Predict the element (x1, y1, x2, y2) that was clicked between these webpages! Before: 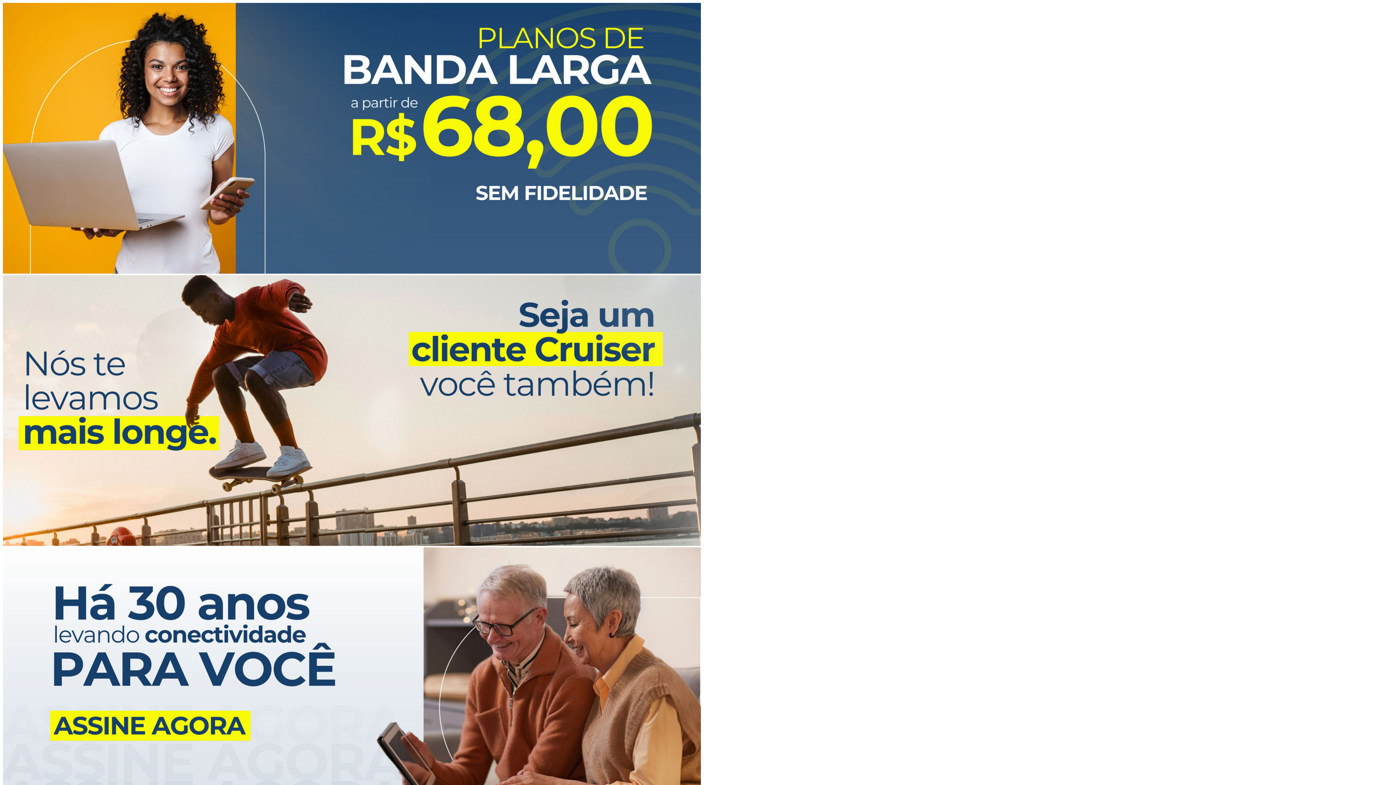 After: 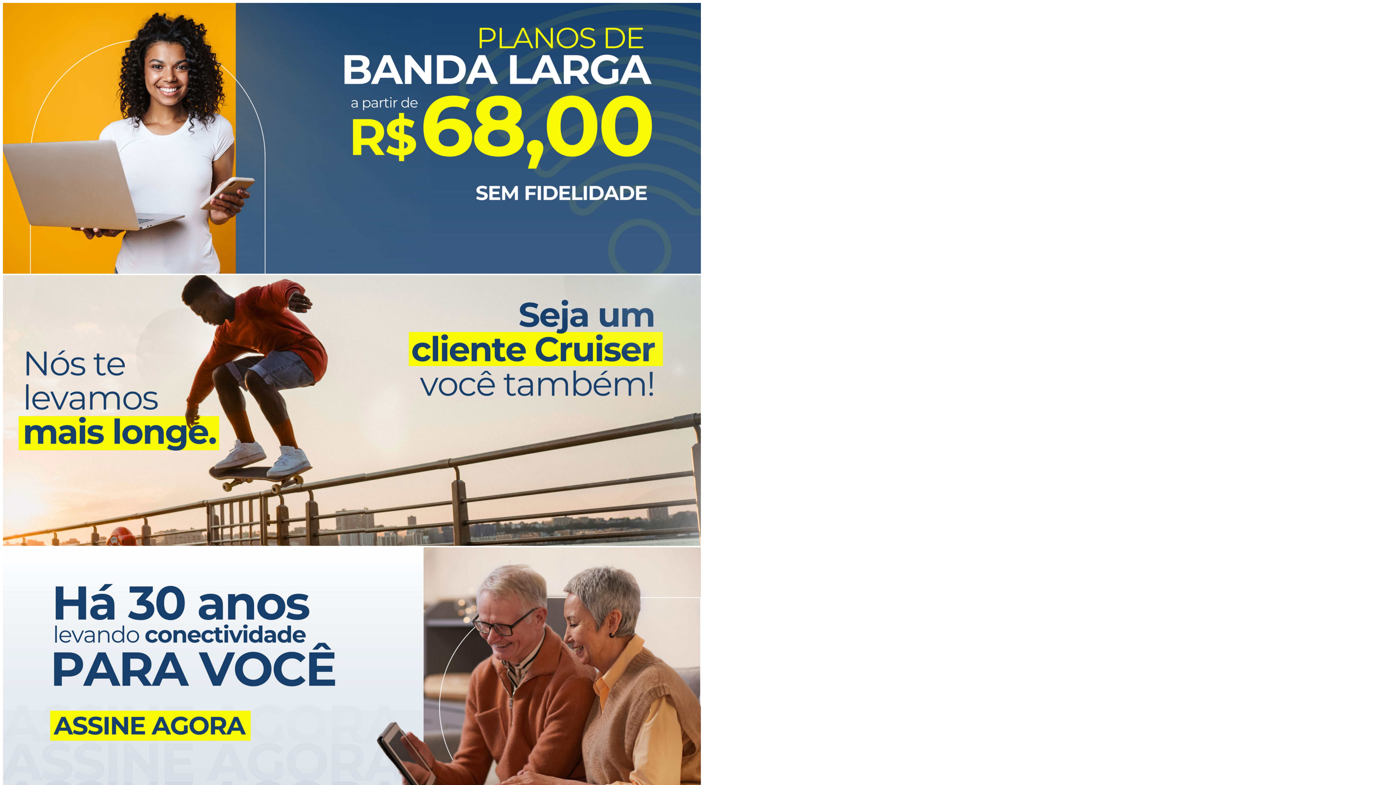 Action: bbox: (2, 541, 701, 547)